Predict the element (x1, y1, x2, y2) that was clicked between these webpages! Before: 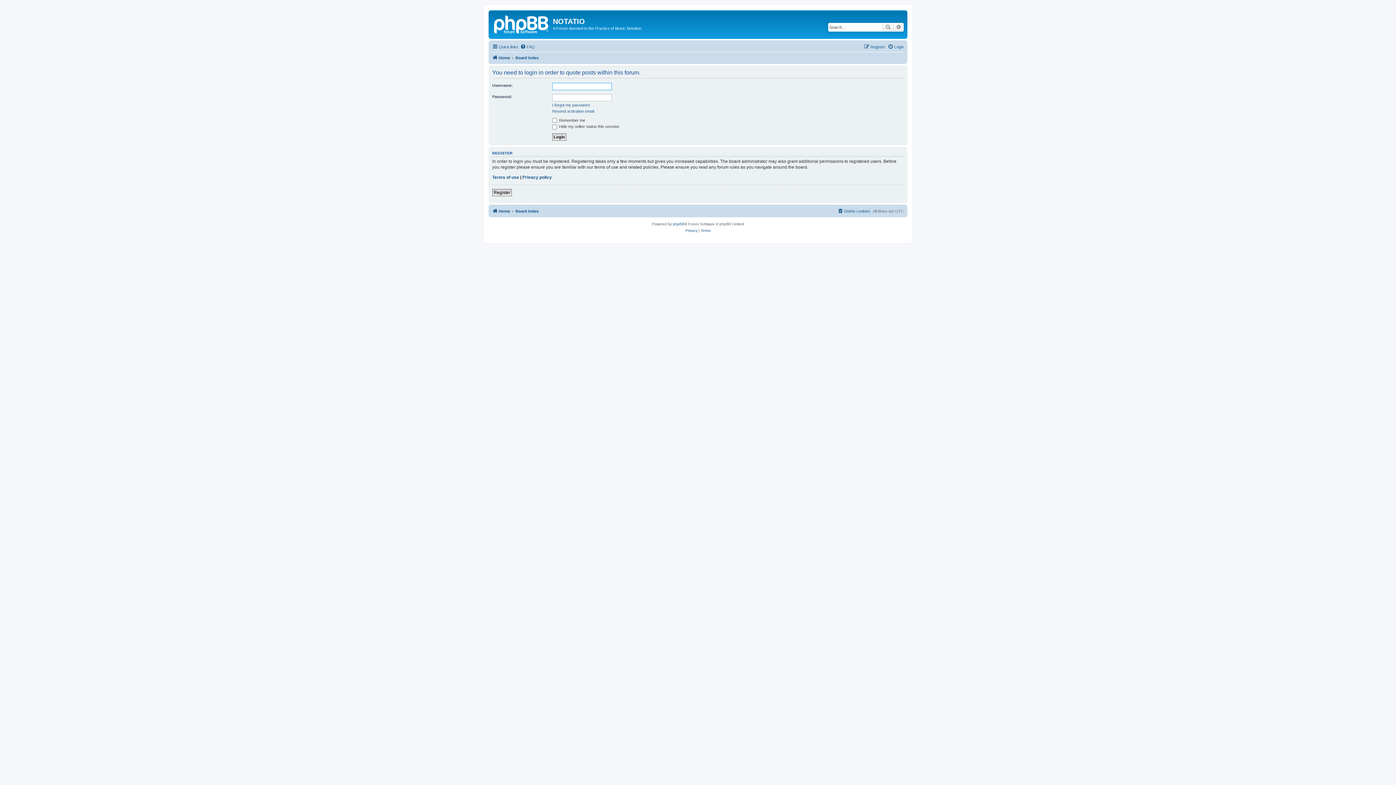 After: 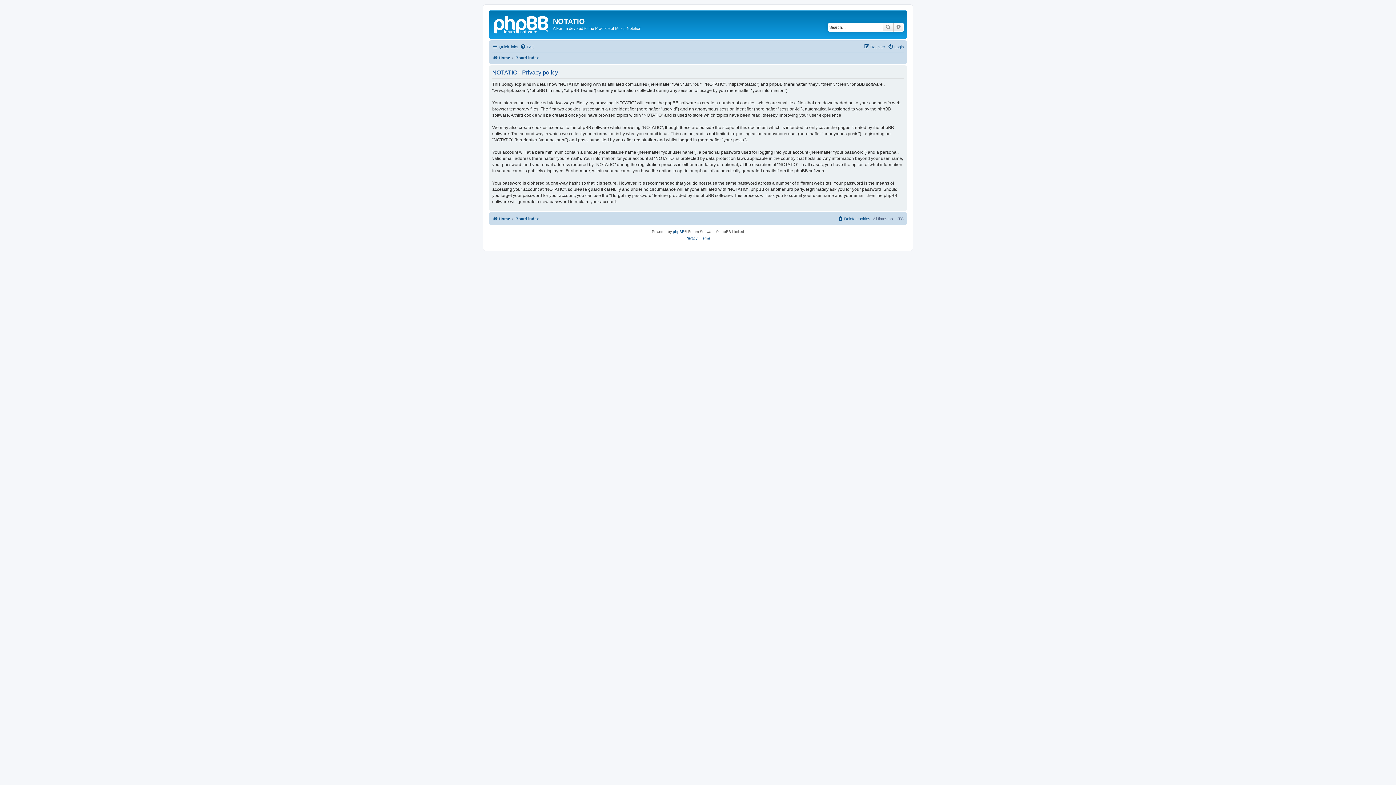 Action: bbox: (685, 227, 697, 234) label: Privacy